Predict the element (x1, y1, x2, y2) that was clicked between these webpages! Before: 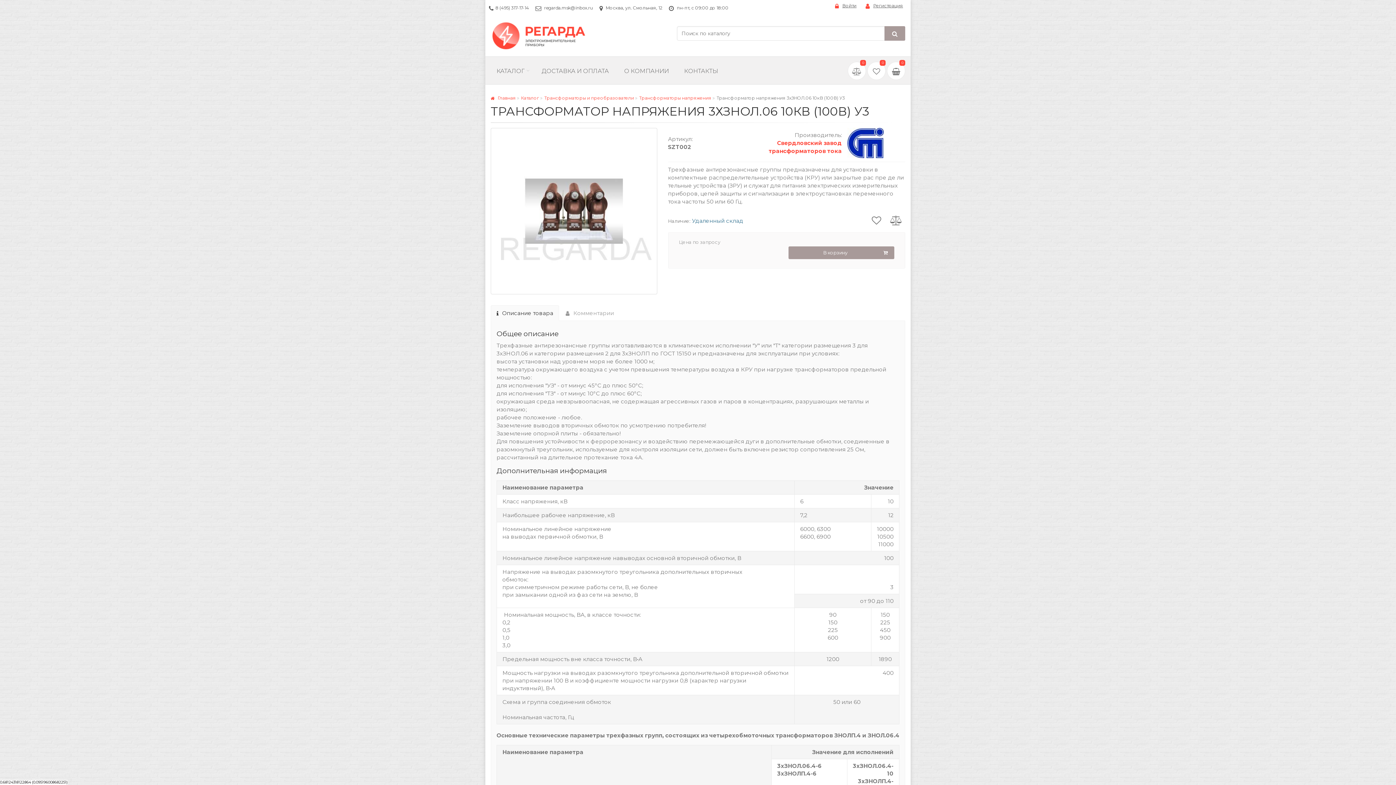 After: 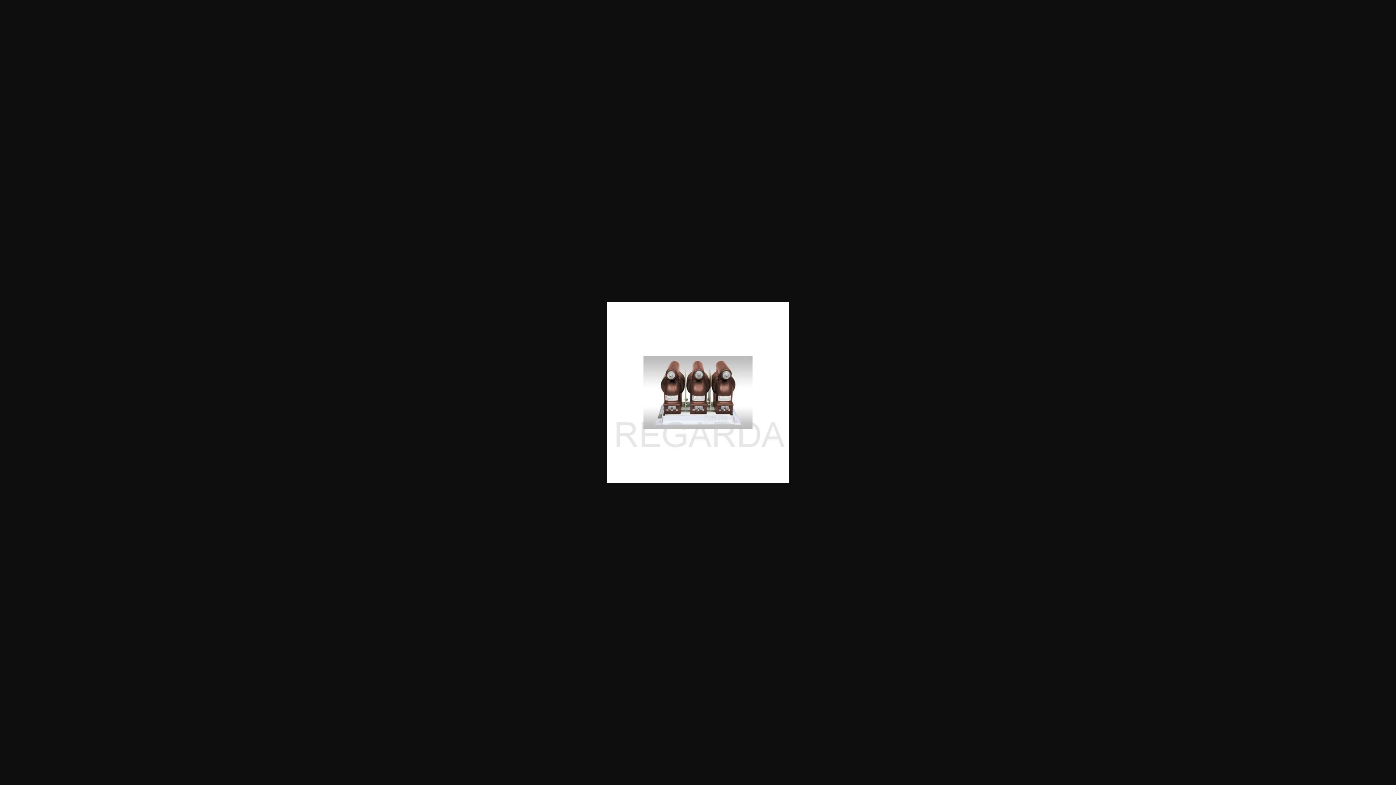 Action: bbox: (490, 209, 657, 215)